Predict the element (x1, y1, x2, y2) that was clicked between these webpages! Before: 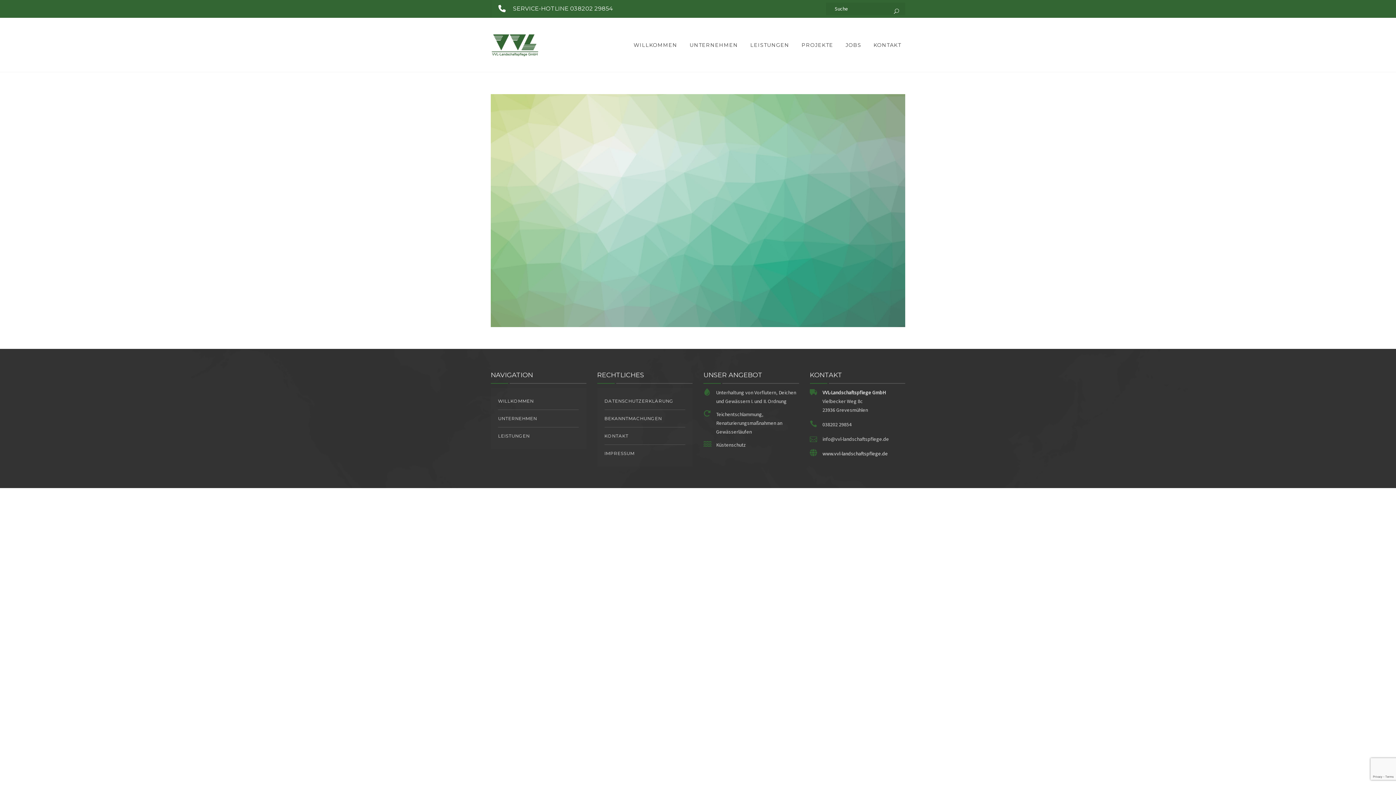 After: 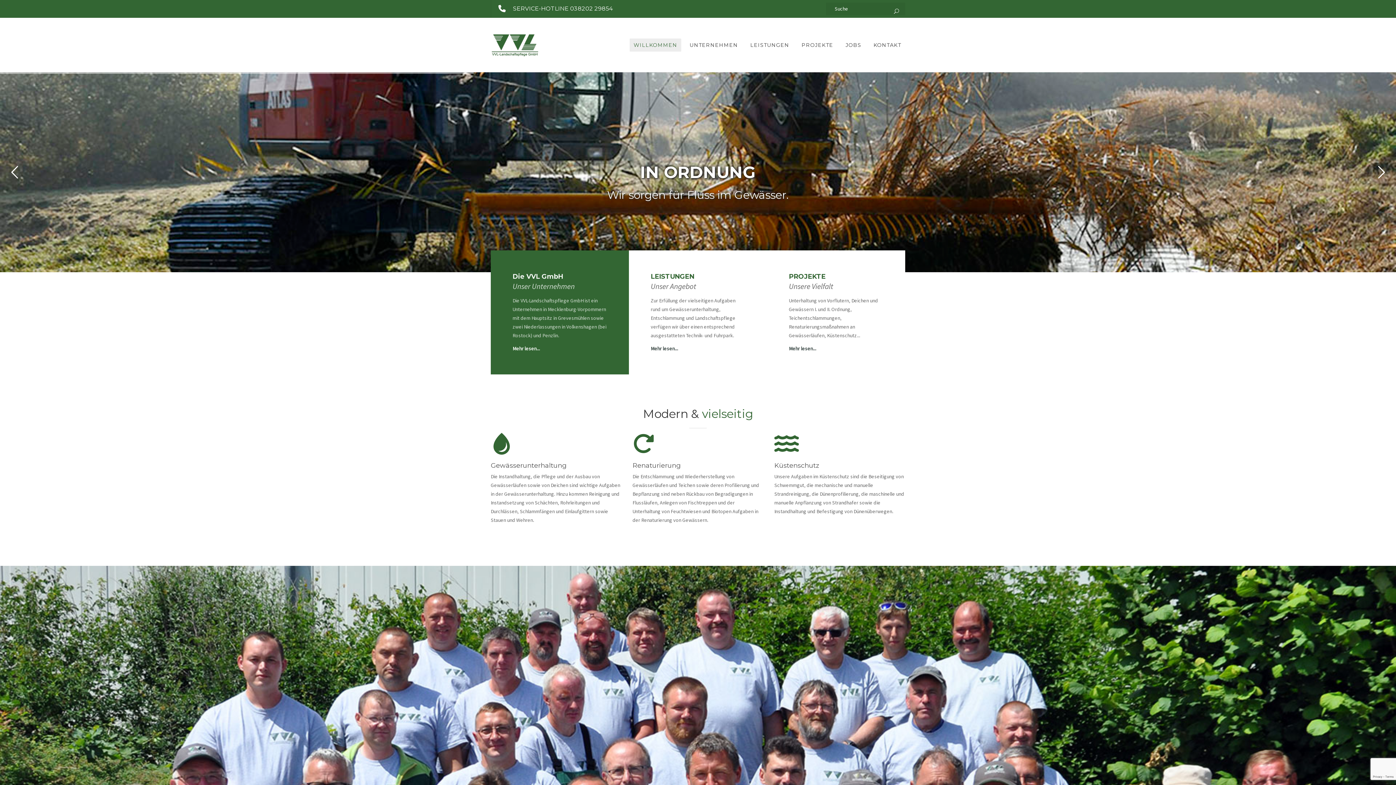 Action: label: WILLKOMMEN bbox: (498, 392, 579, 410)